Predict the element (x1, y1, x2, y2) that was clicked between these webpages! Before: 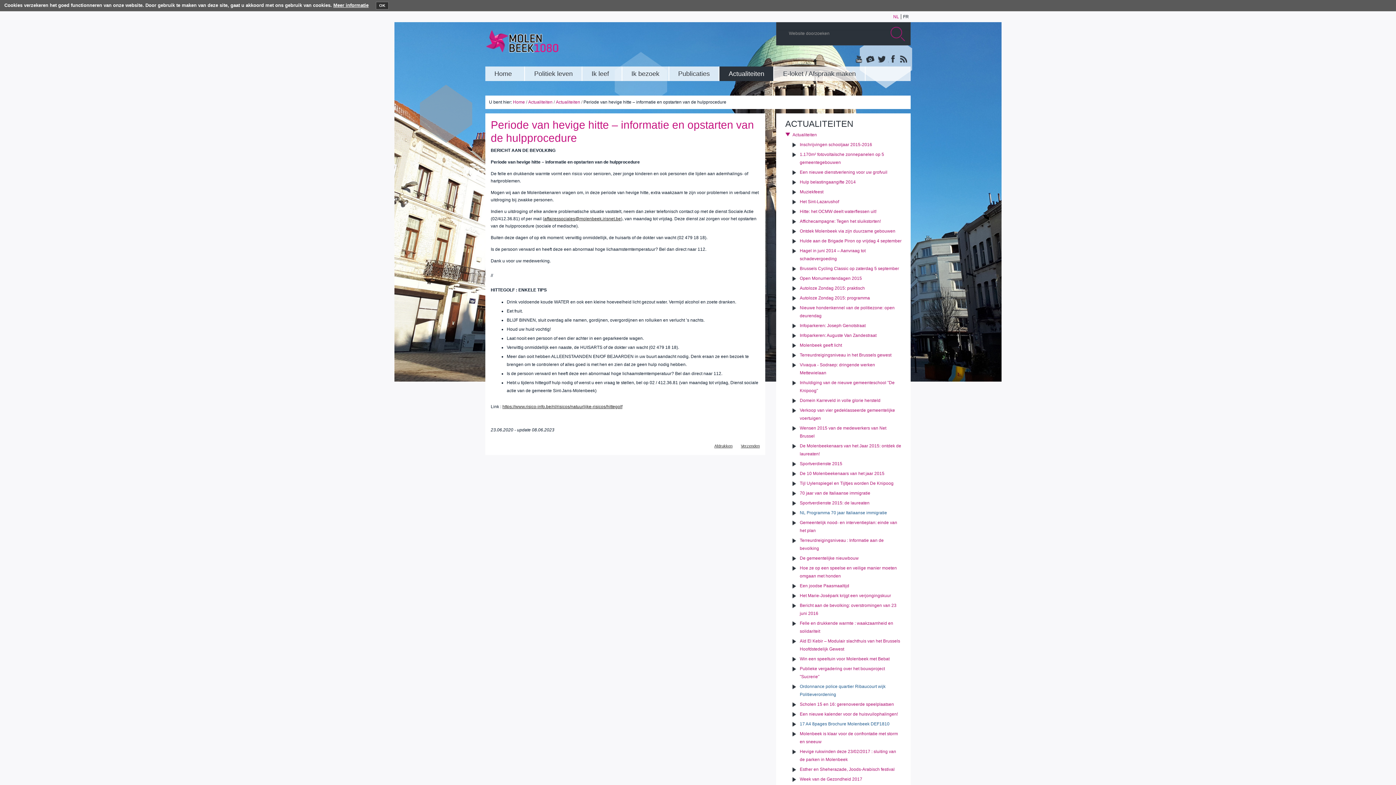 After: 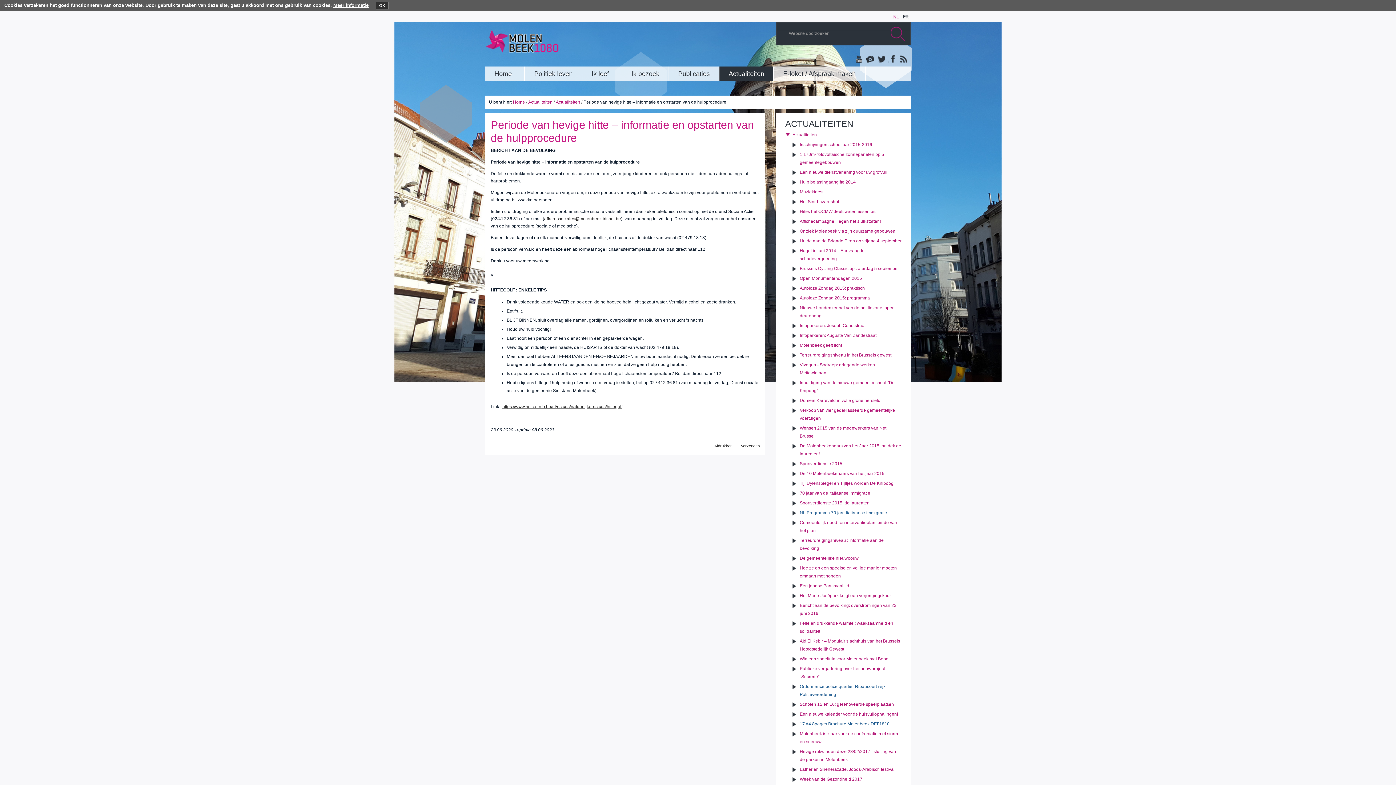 Action: bbox: (866, 52, 874, 66) label: Albums photos